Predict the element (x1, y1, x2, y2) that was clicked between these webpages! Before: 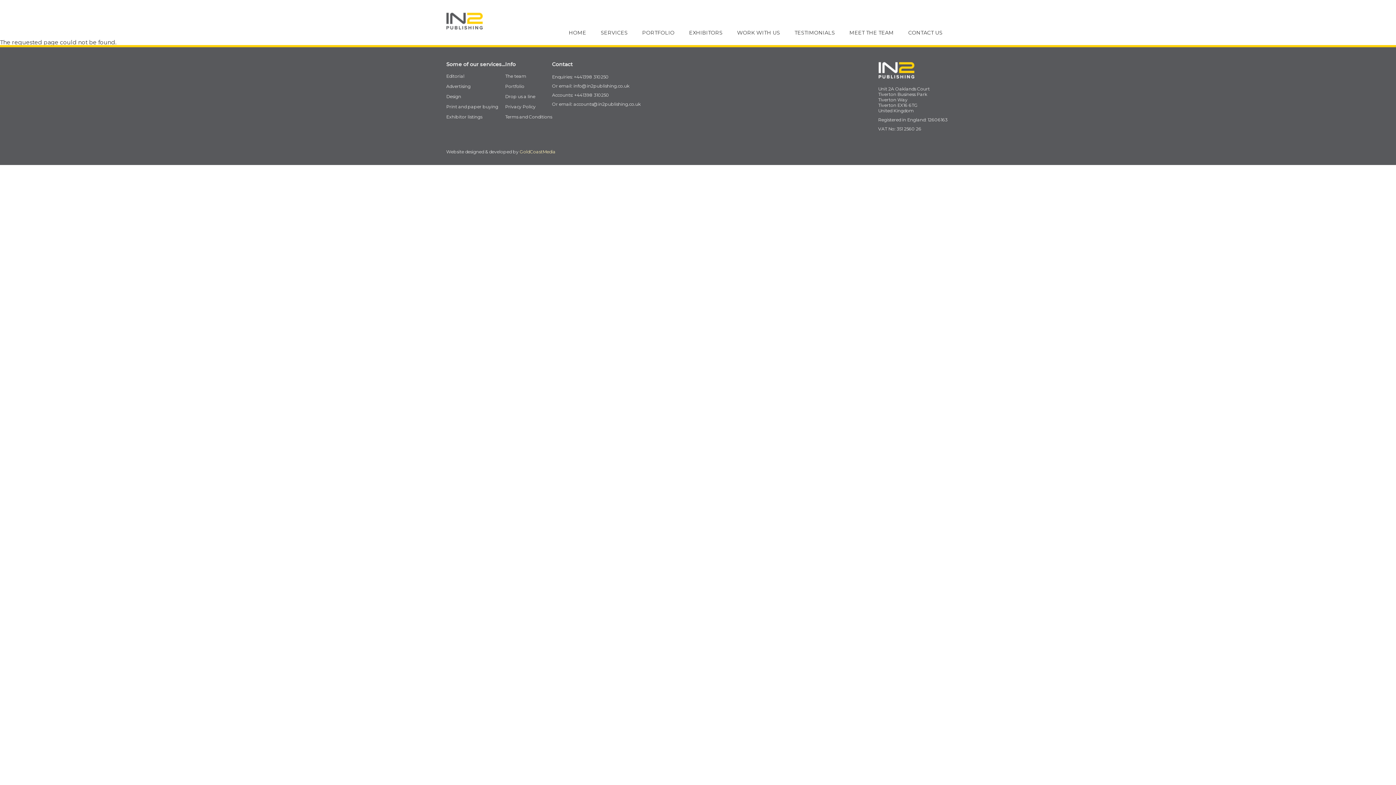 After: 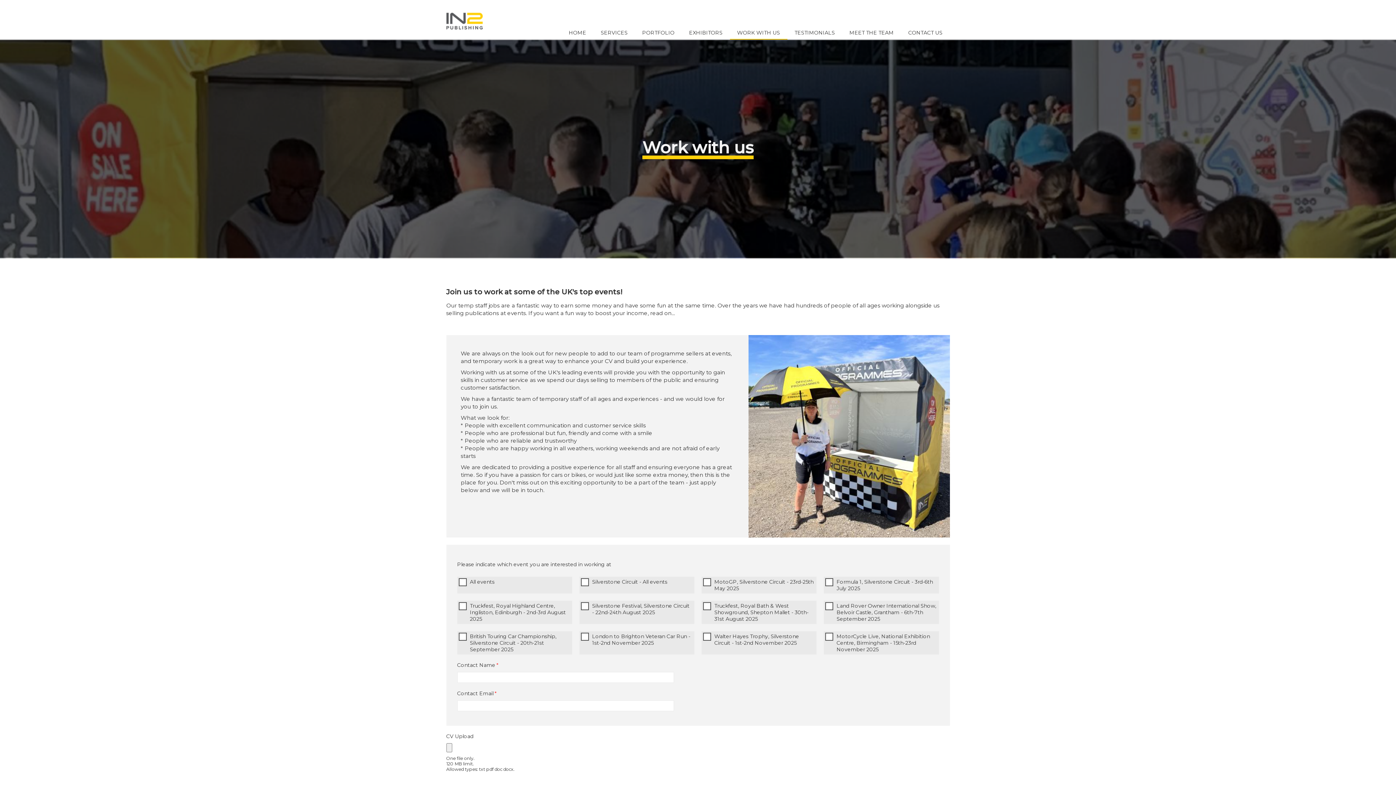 Action: bbox: (730, 30, 787, 39) label: WORK WITH US